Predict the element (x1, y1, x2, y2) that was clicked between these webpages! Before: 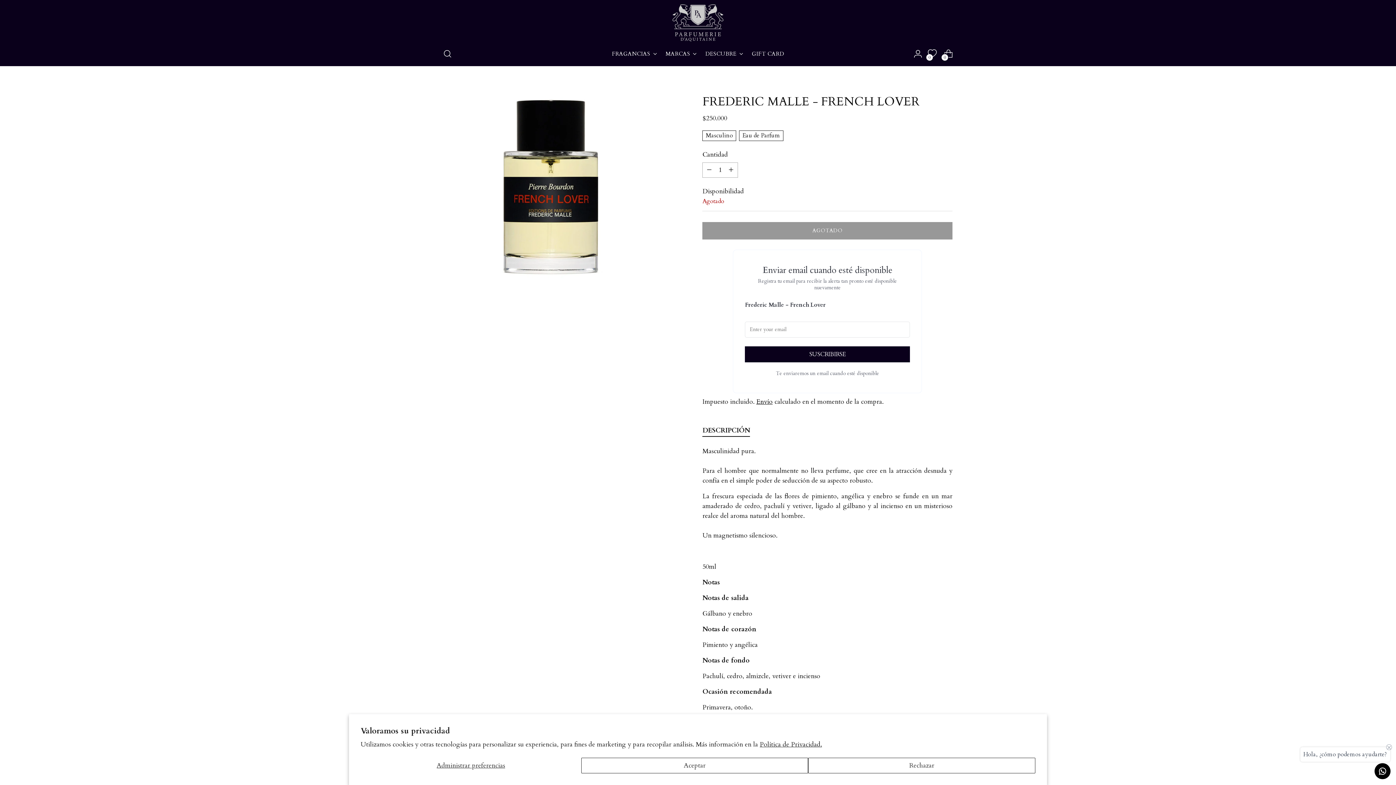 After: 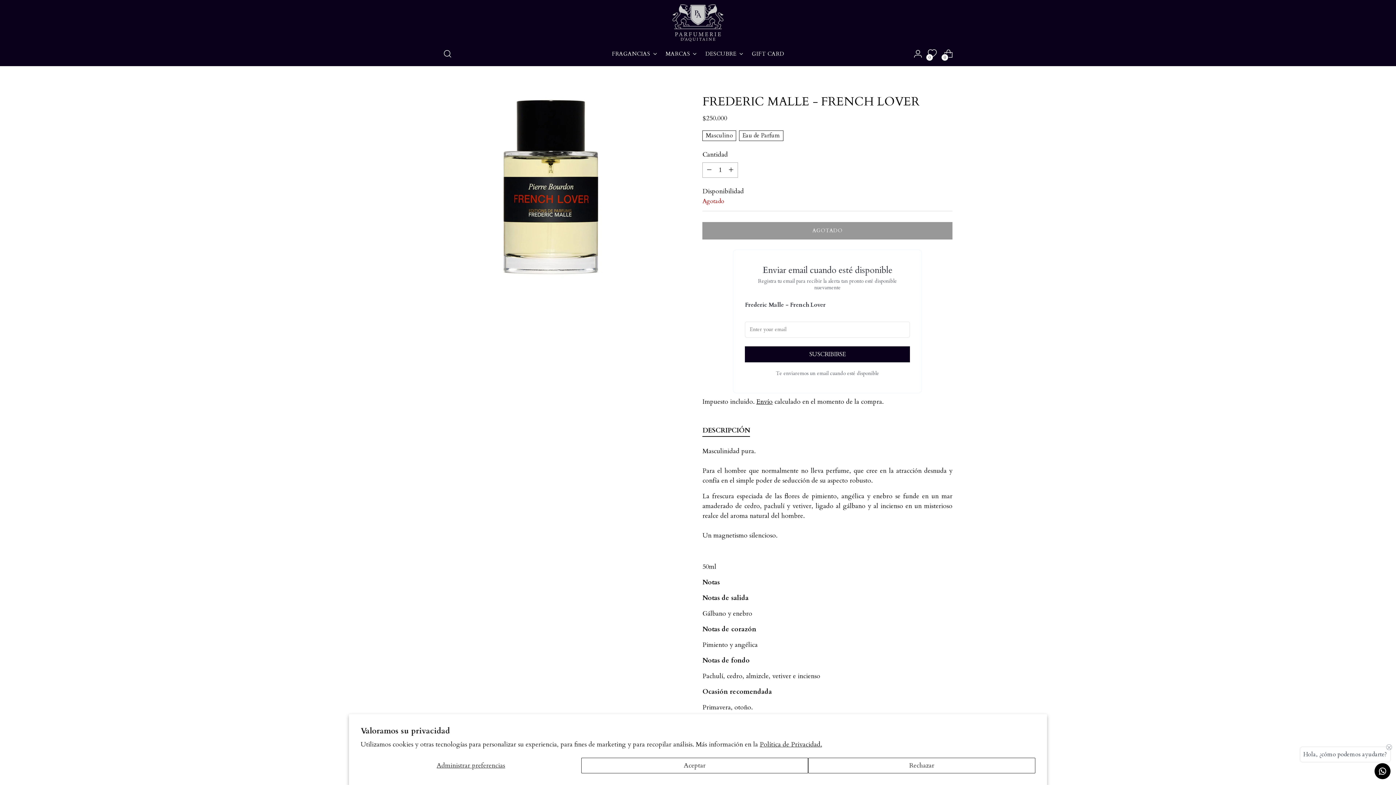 Action: label: Contact us bbox: (1374, 763, 1390, 779)